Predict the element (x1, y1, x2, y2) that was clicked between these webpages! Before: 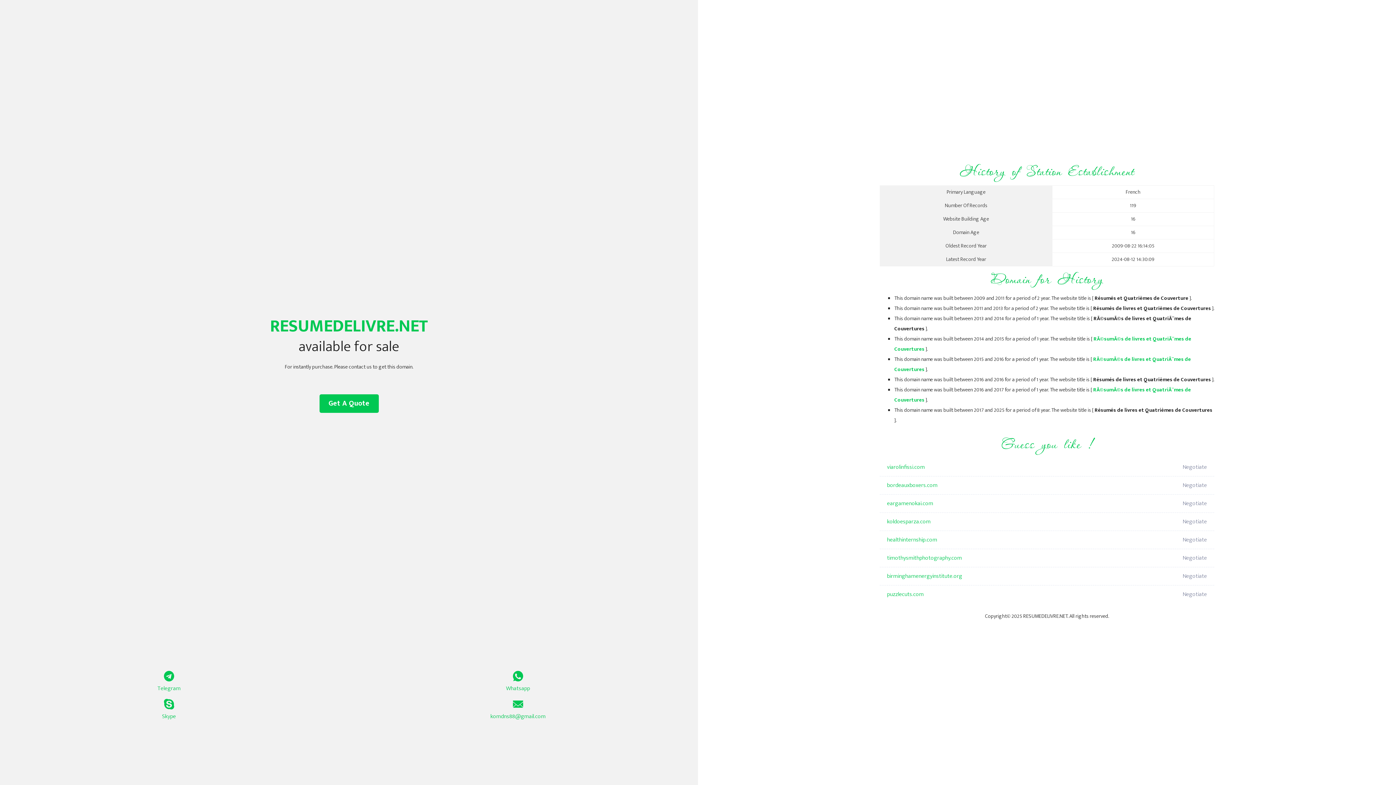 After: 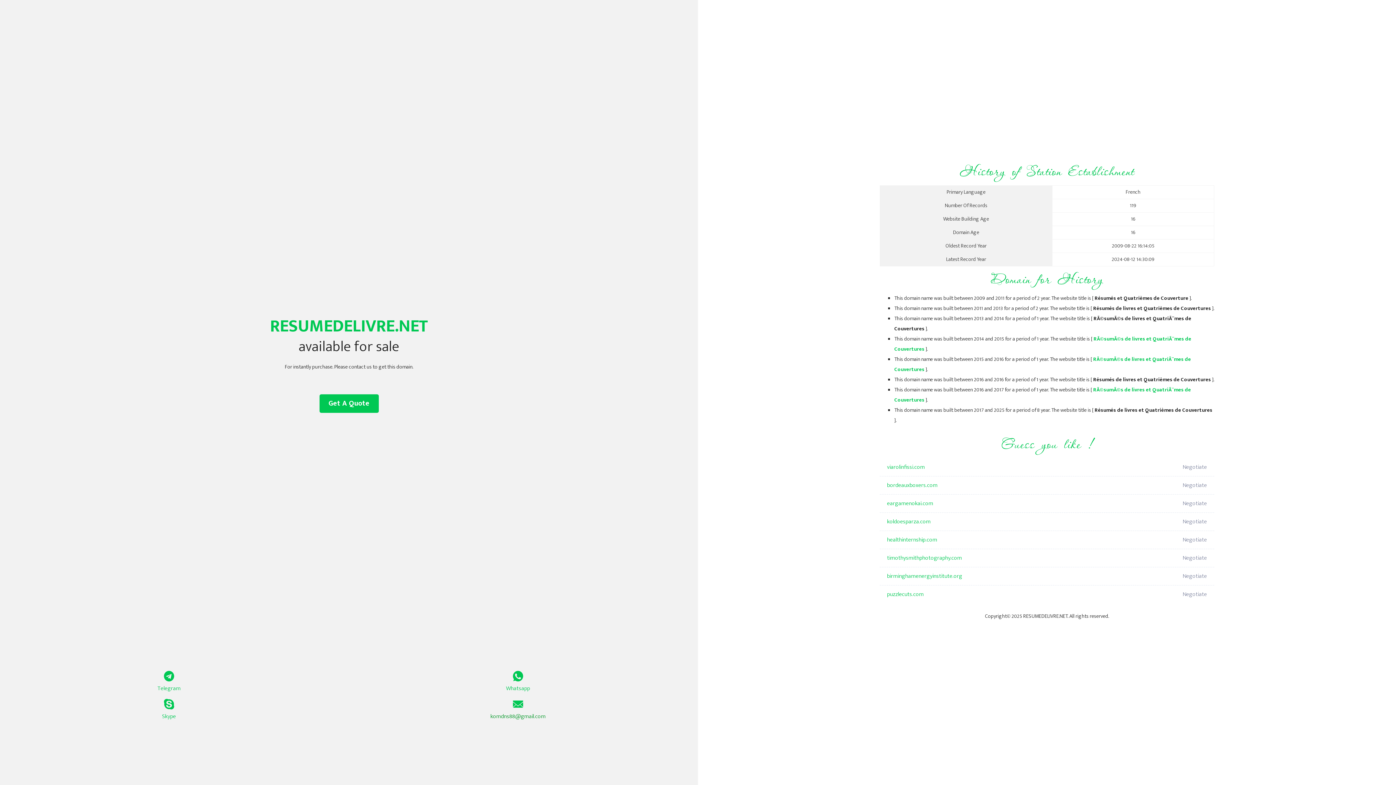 Action: bbox: (349, 699, 687, 721) label: komdns88@gmail.com